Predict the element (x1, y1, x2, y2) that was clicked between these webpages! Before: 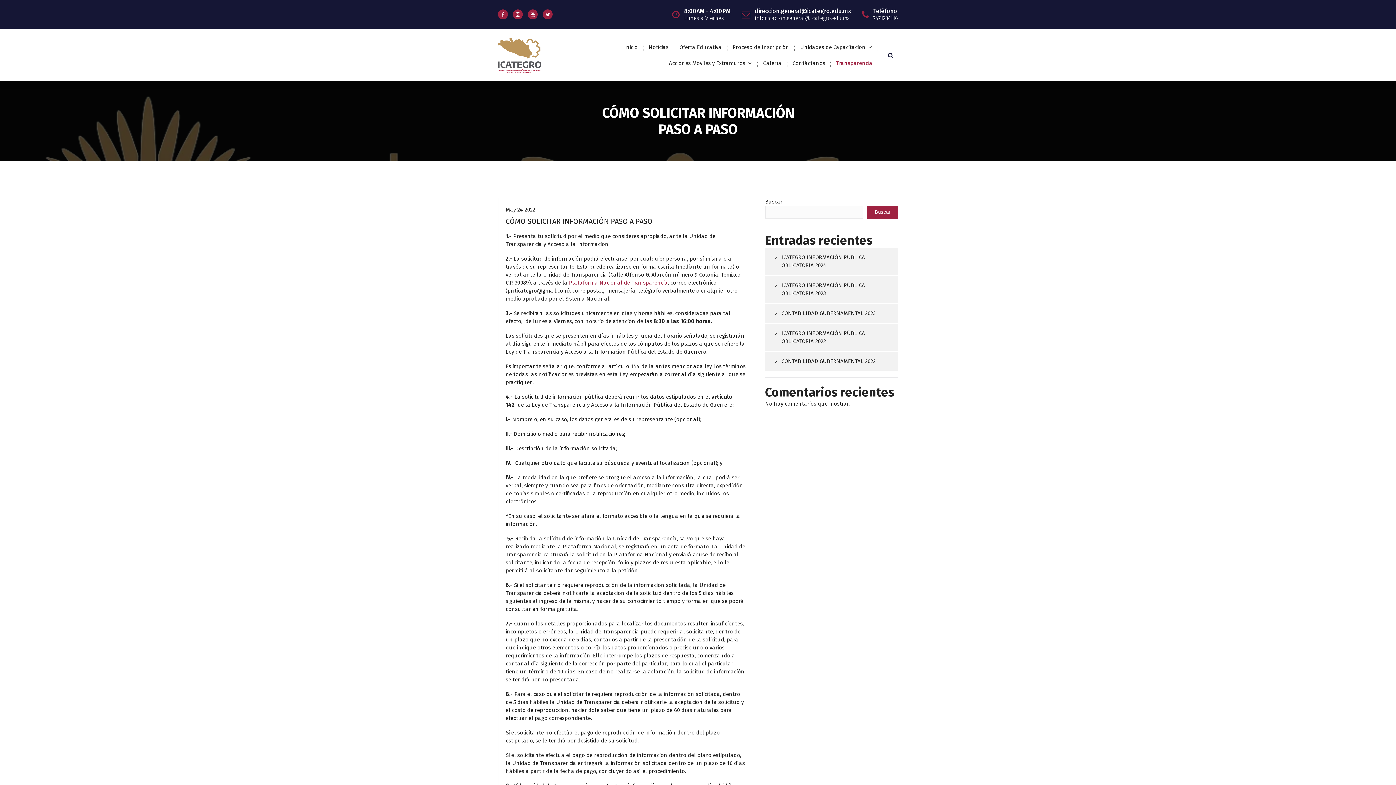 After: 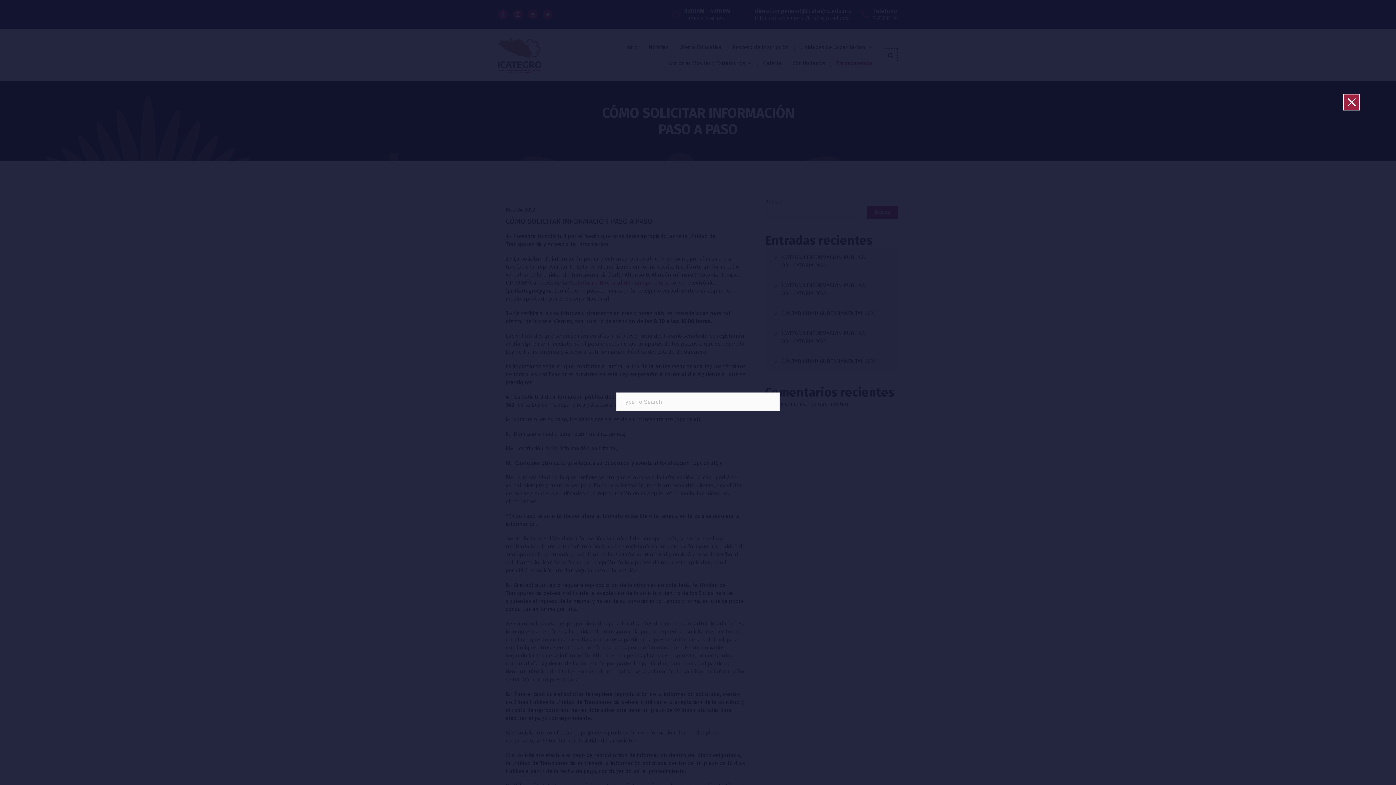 Action: bbox: (883, 48, 898, 62)